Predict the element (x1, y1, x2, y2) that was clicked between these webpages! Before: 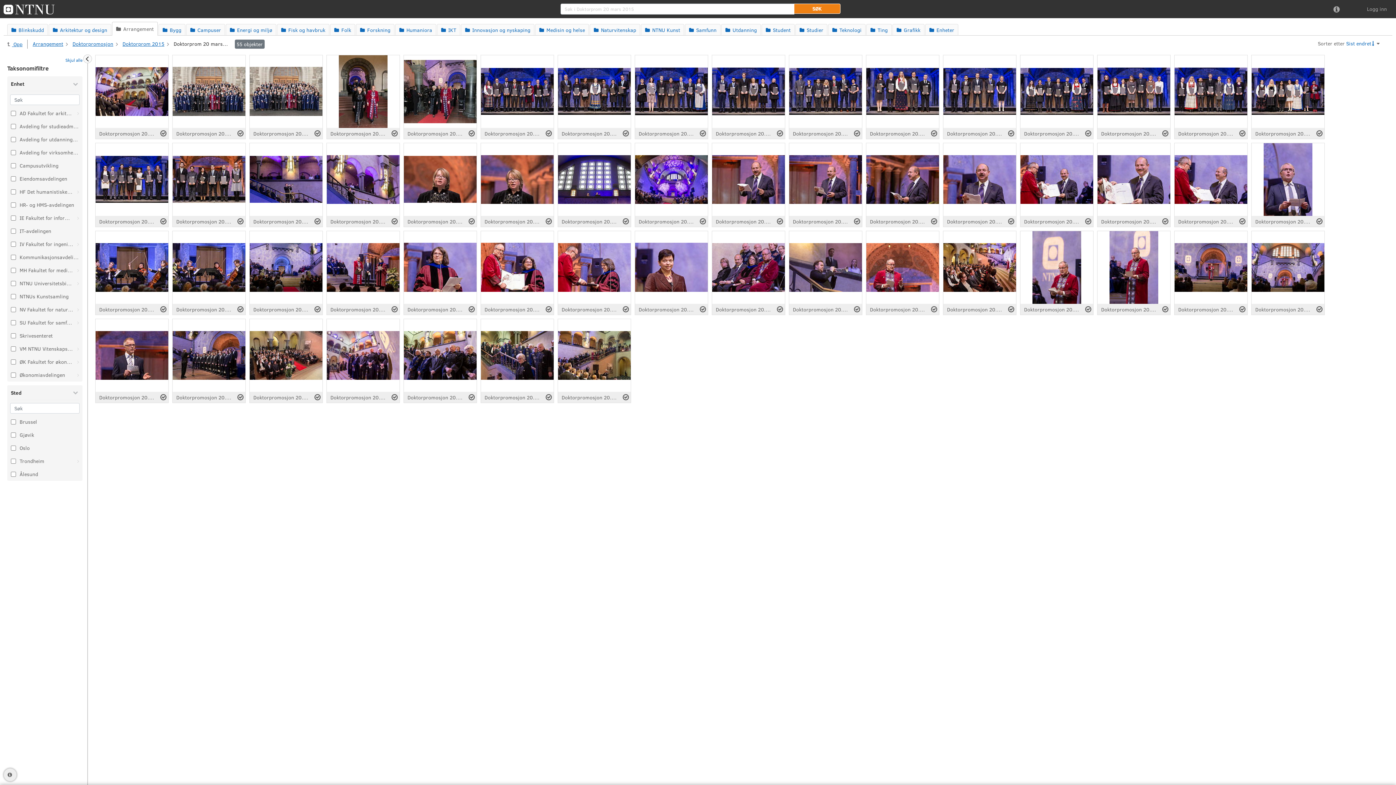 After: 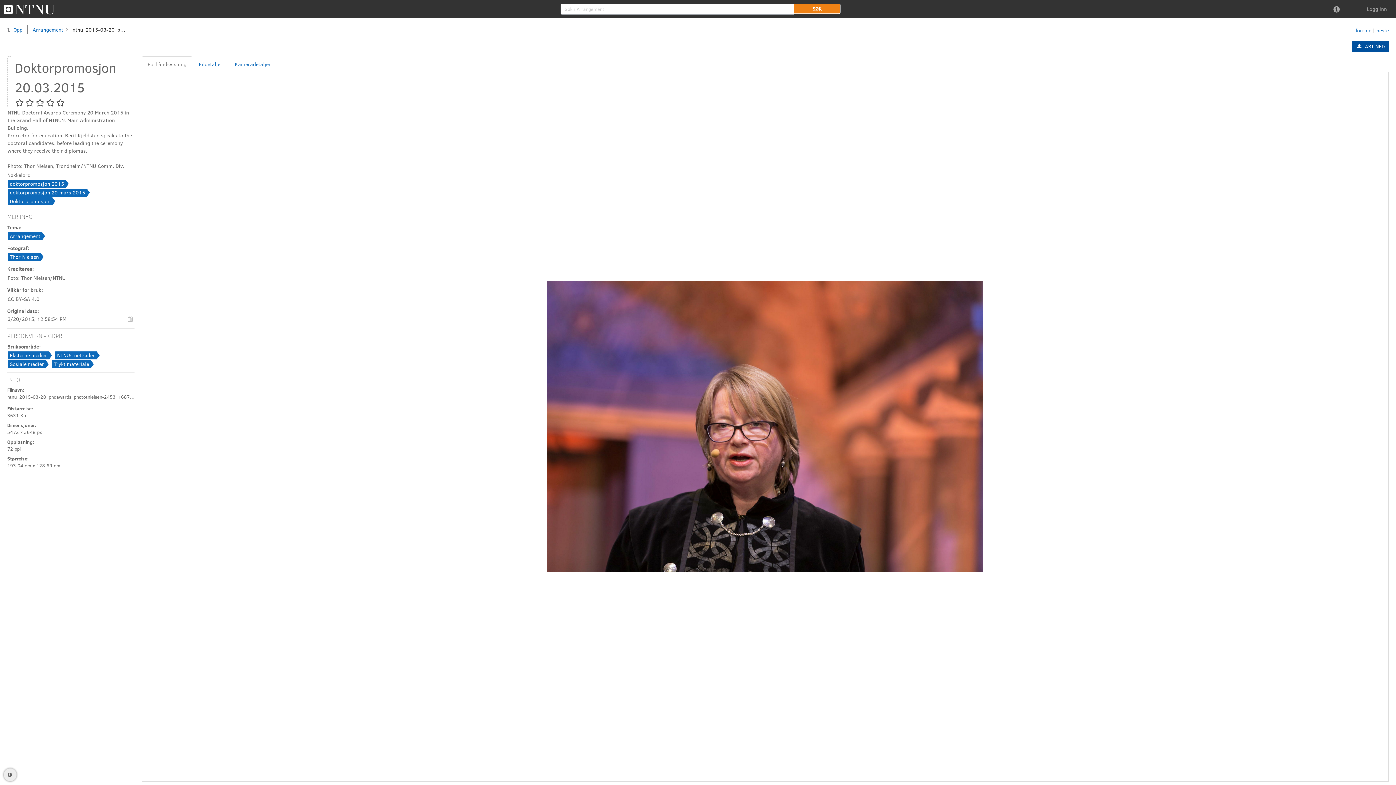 Action: label: Doktorpromosjon 20.03.2015 bbox: (480, 142, 554, 227)